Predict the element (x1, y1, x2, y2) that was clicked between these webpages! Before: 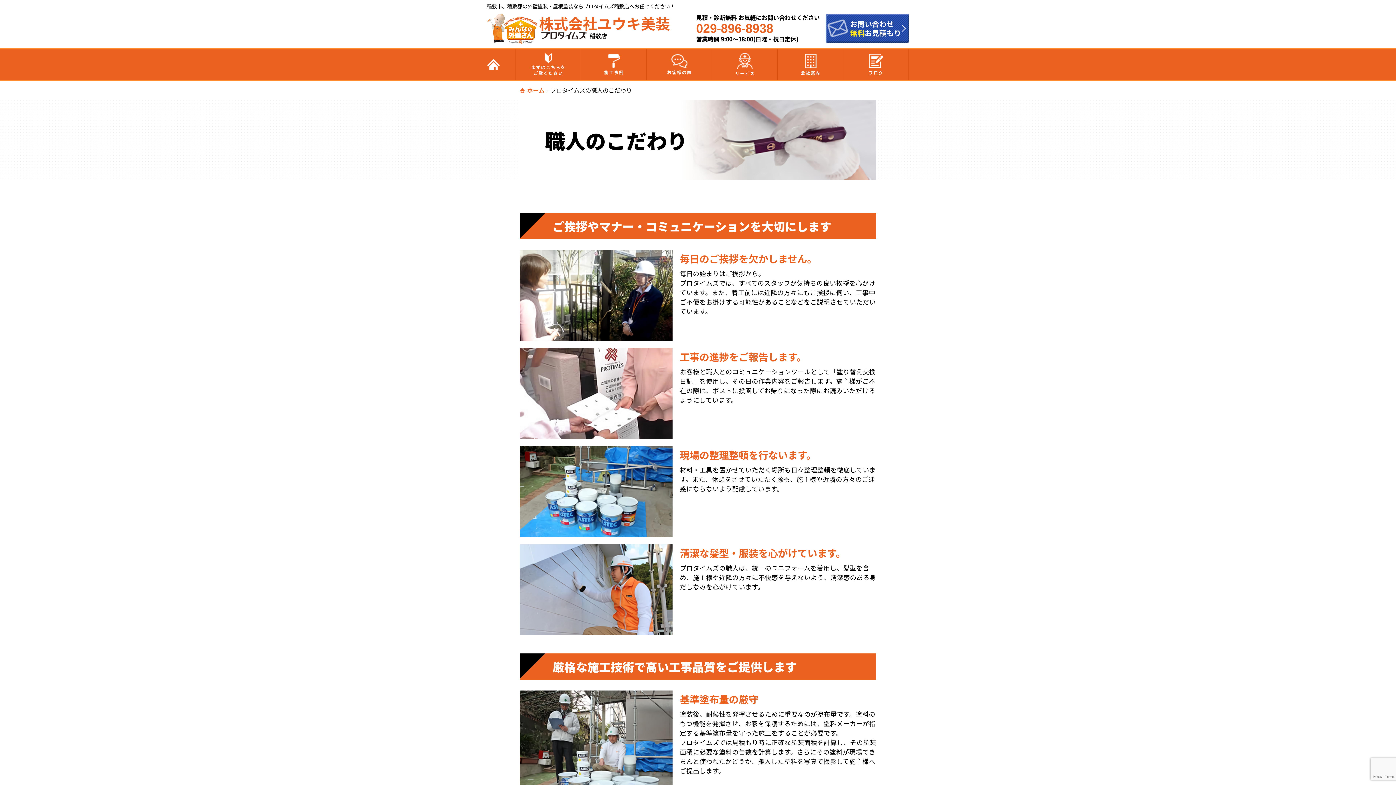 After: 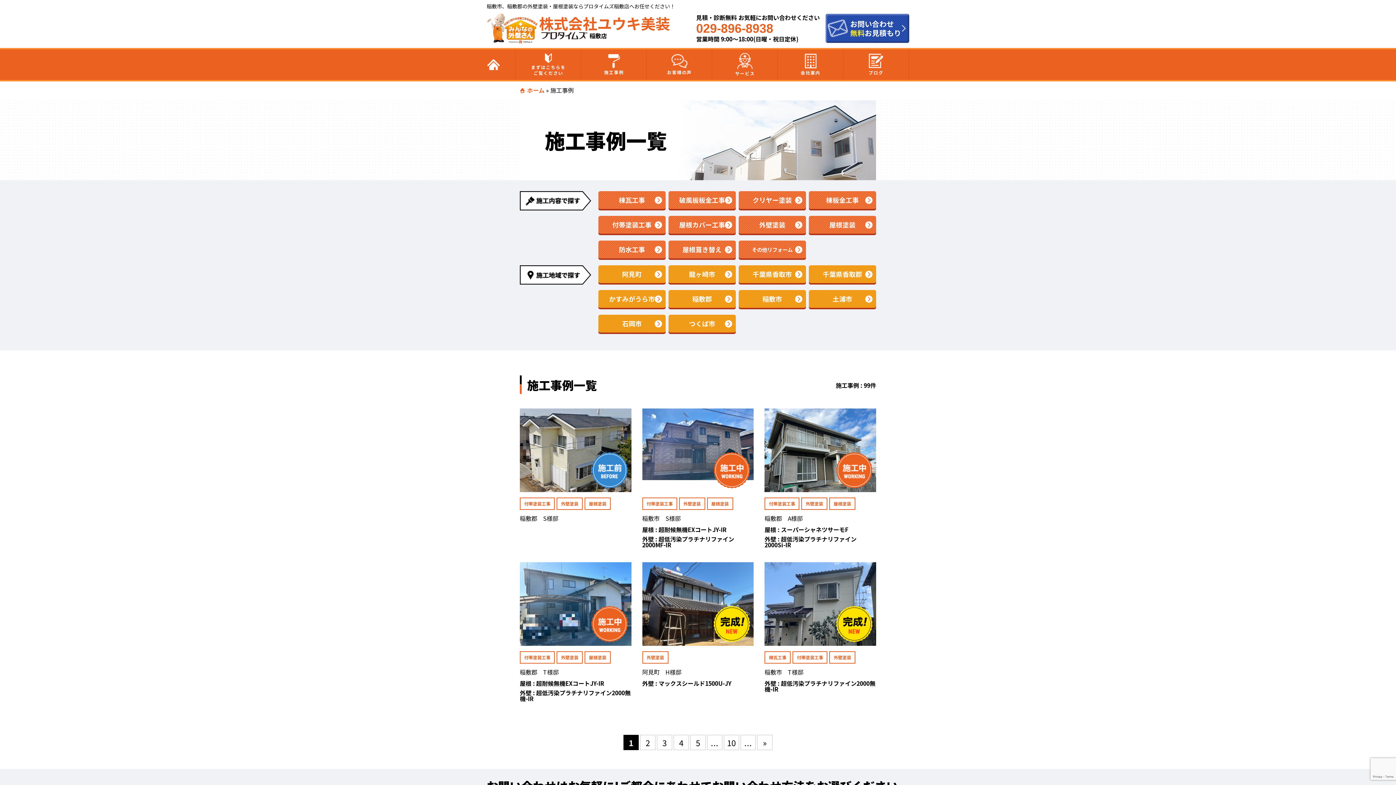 Action: bbox: (581, 50, 646, 78) label: 施工事例